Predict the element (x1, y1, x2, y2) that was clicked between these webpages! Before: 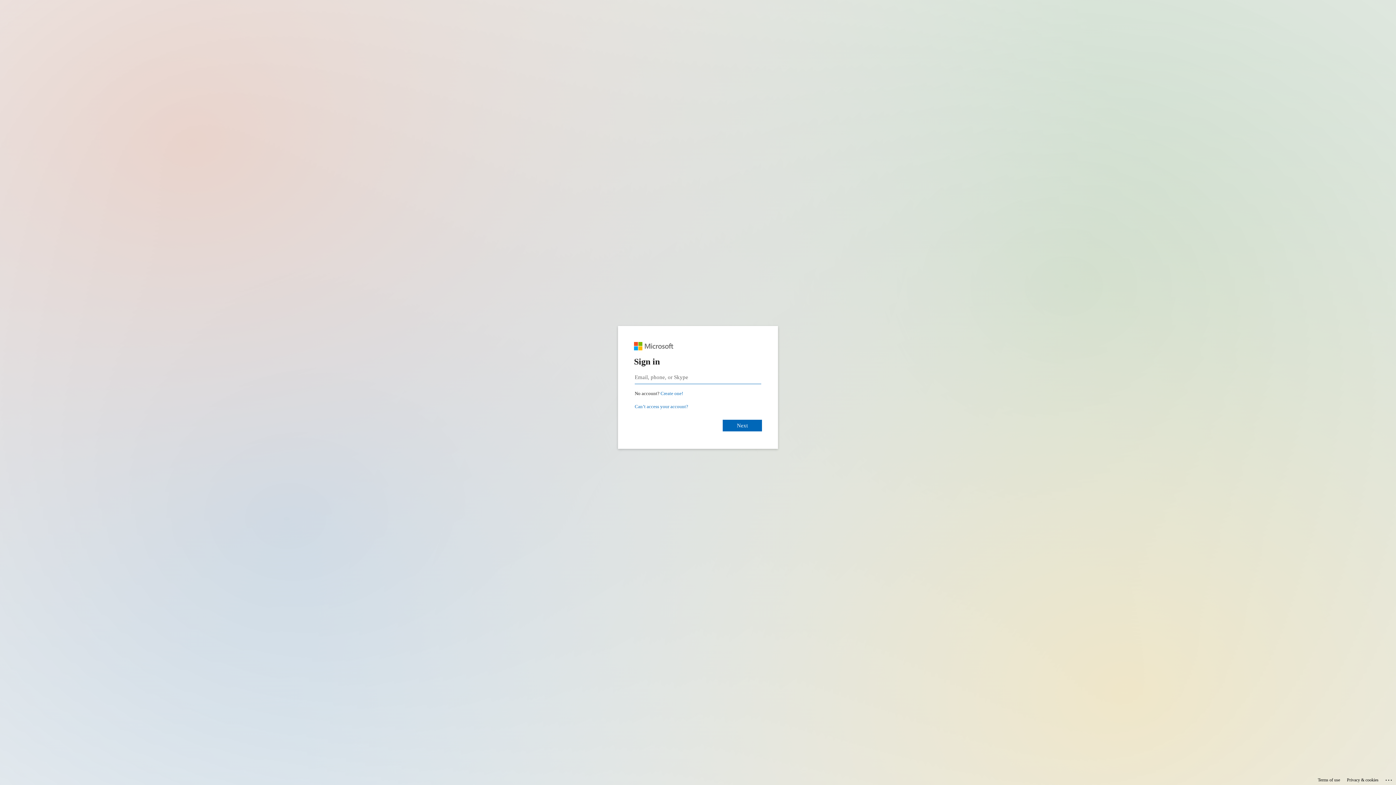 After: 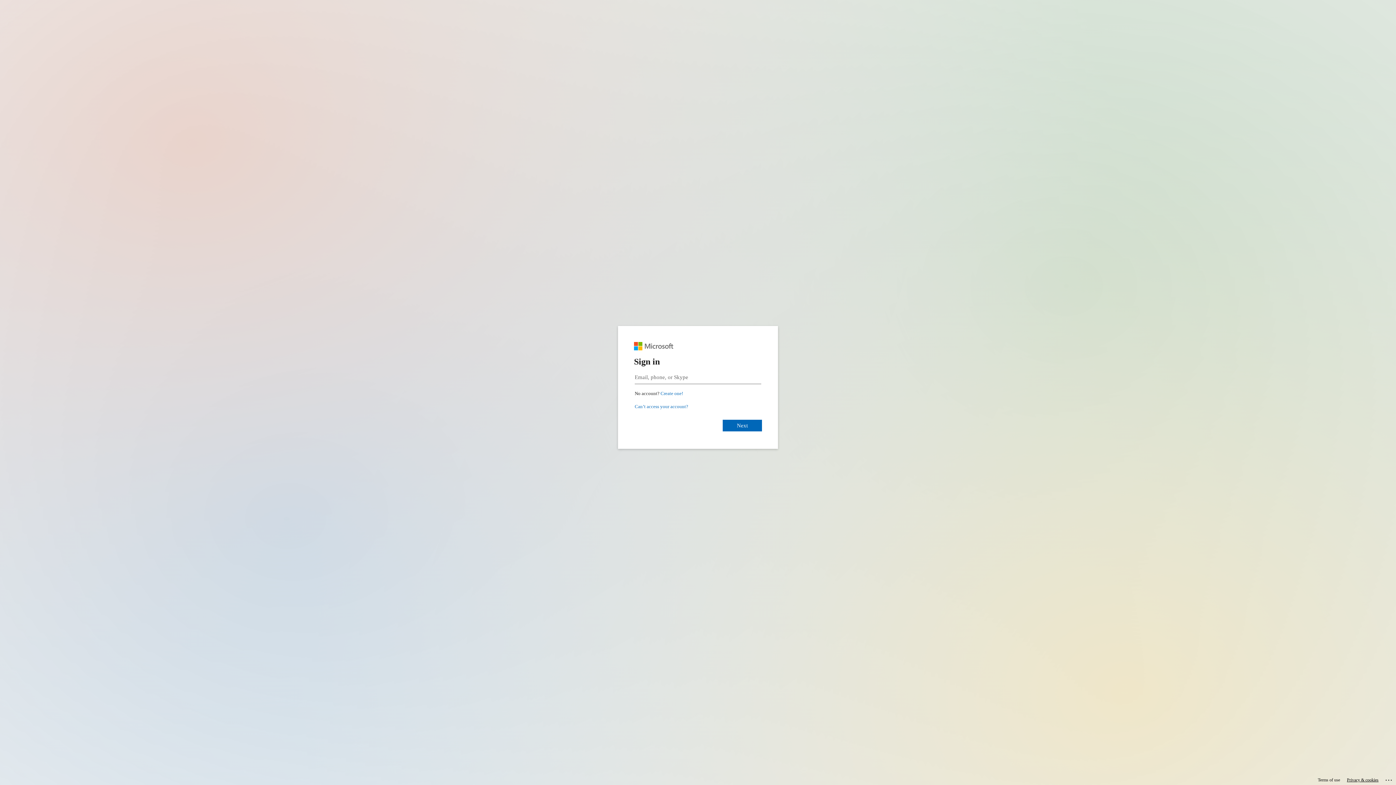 Action: label: Privacy & cookies bbox: (1347, 775, 1378, 785)